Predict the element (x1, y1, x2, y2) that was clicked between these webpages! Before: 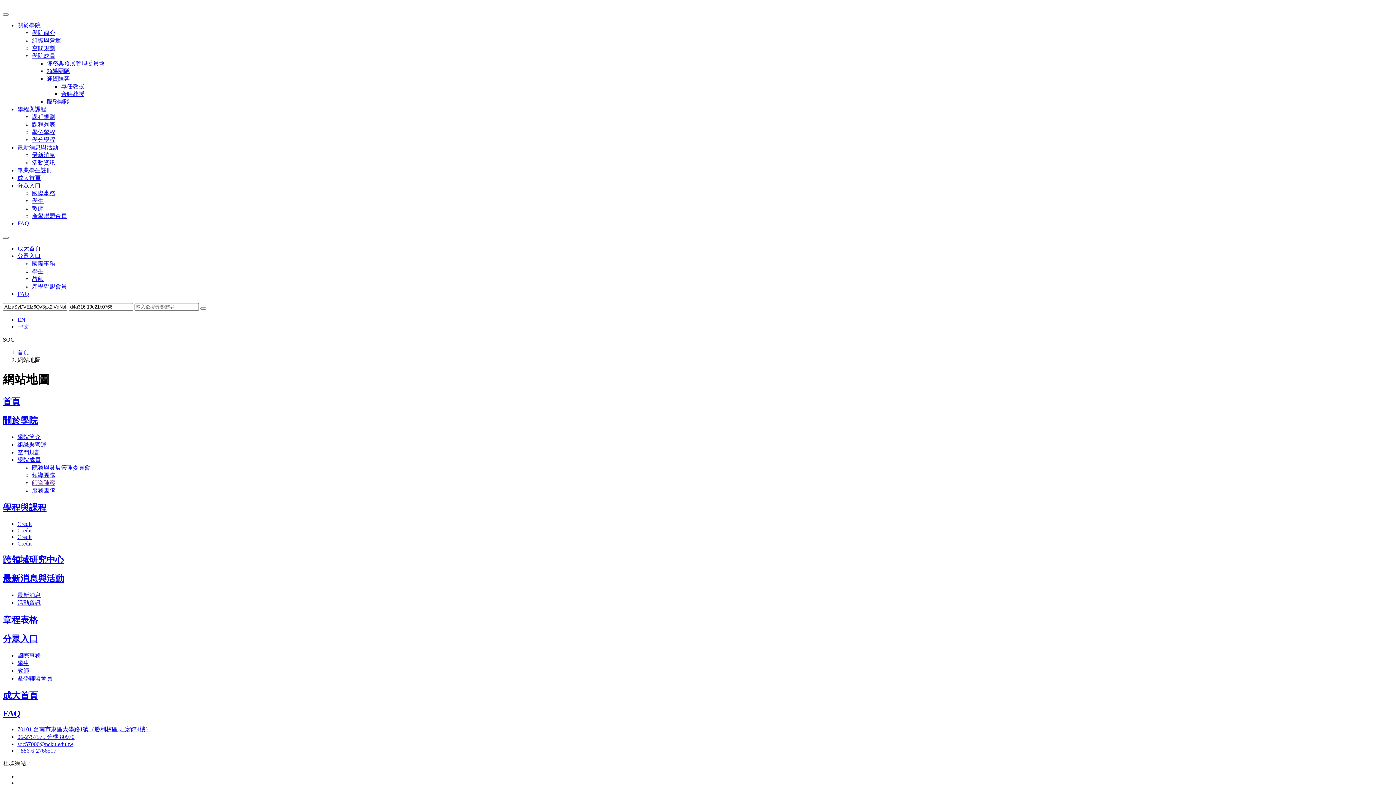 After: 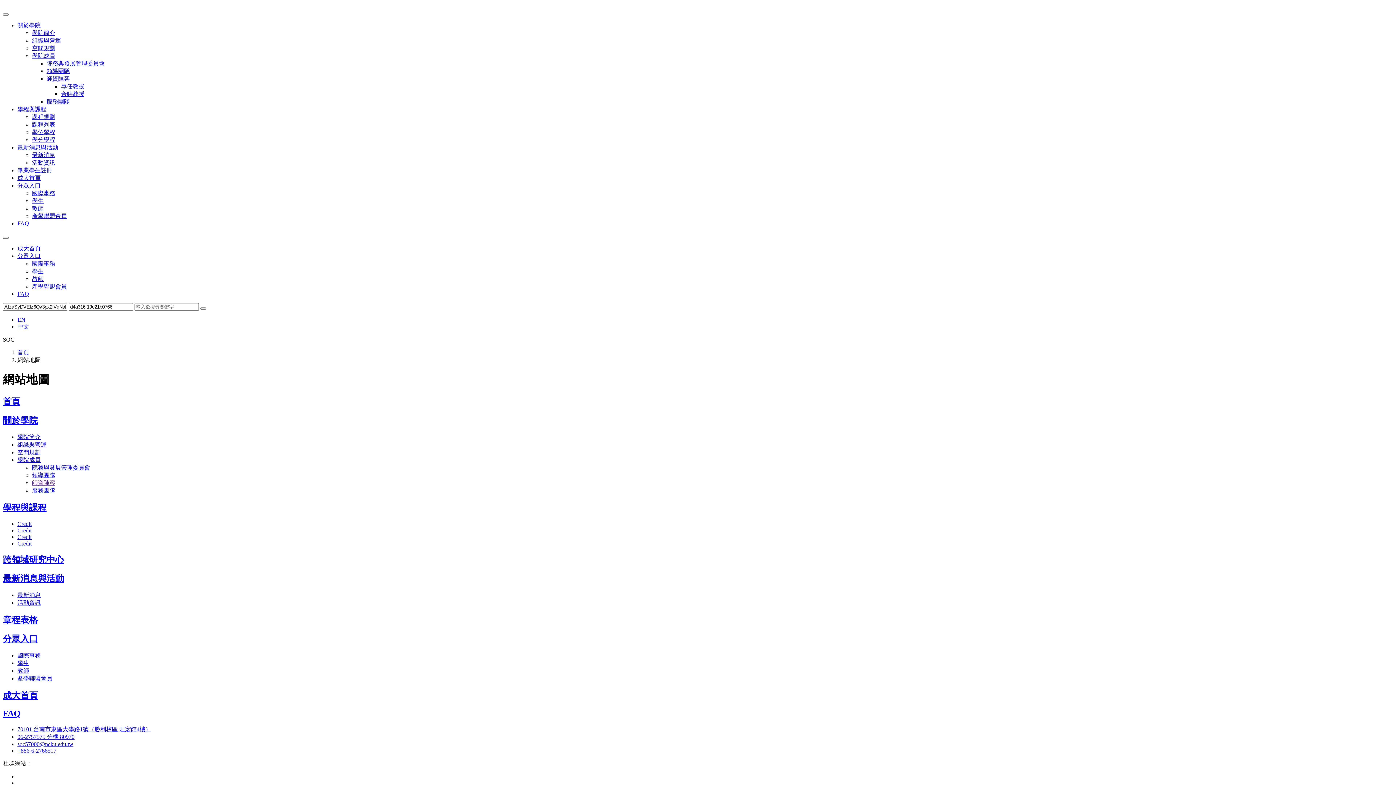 Action: label: EN bbox: (17, 316, 25, 322)